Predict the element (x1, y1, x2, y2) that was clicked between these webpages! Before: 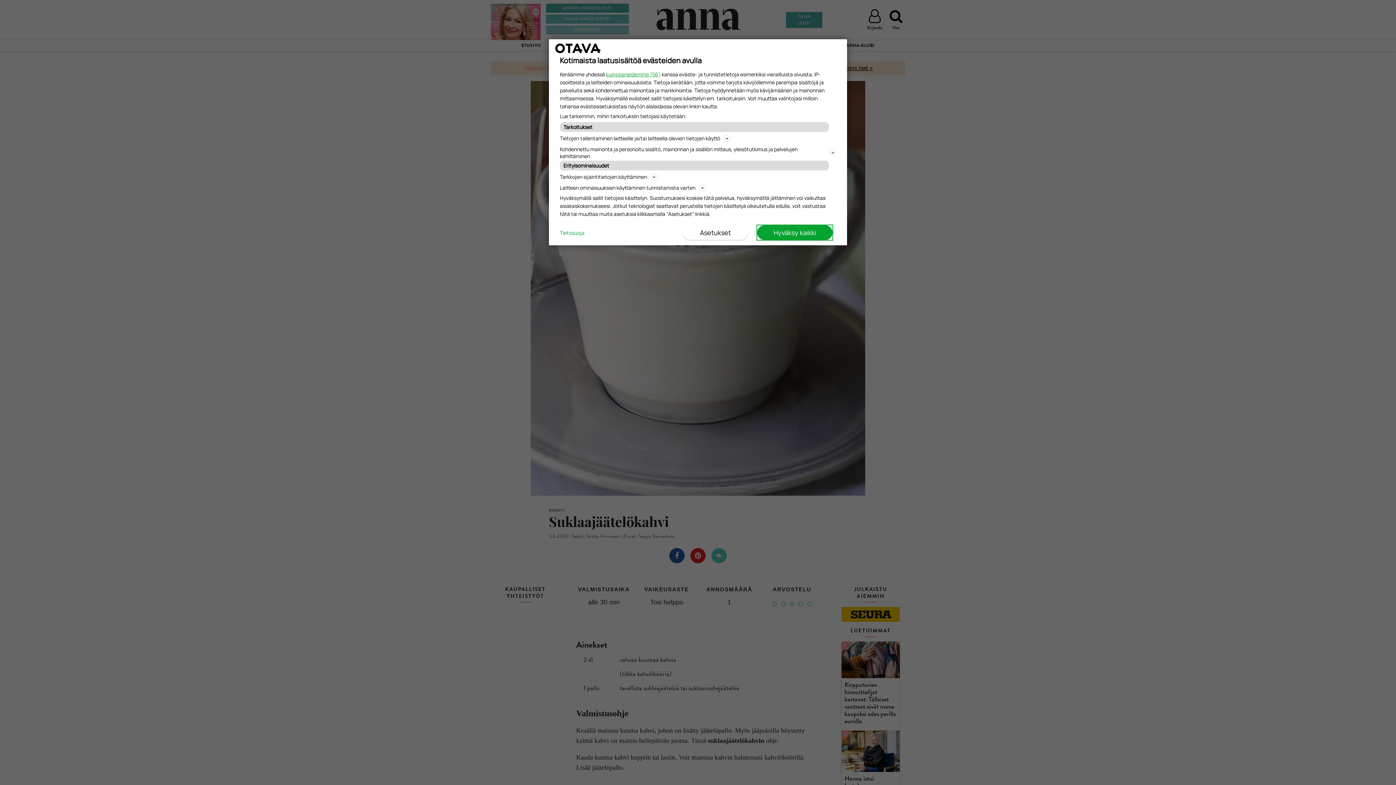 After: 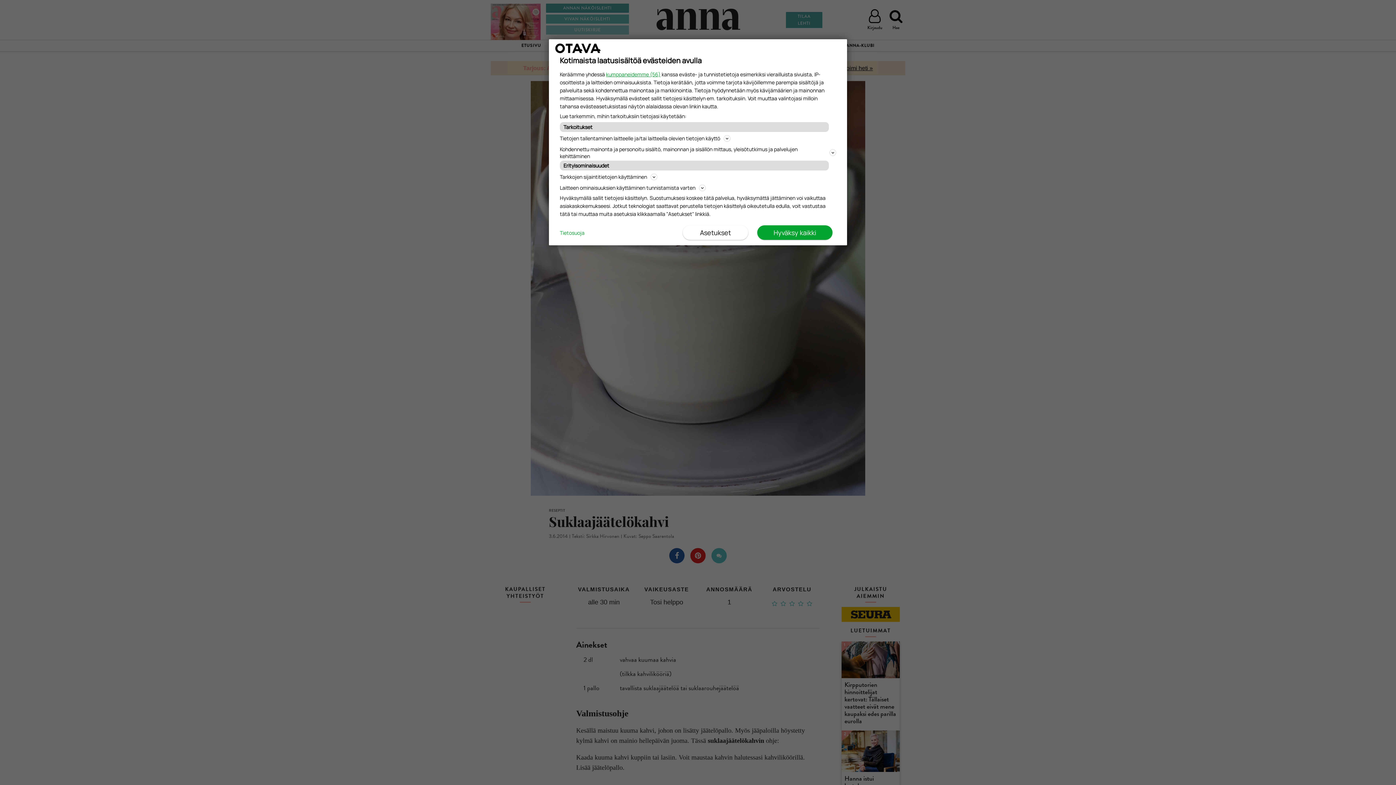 Action: bbox: (560, 229, 584, 236) label: Tietosuoja